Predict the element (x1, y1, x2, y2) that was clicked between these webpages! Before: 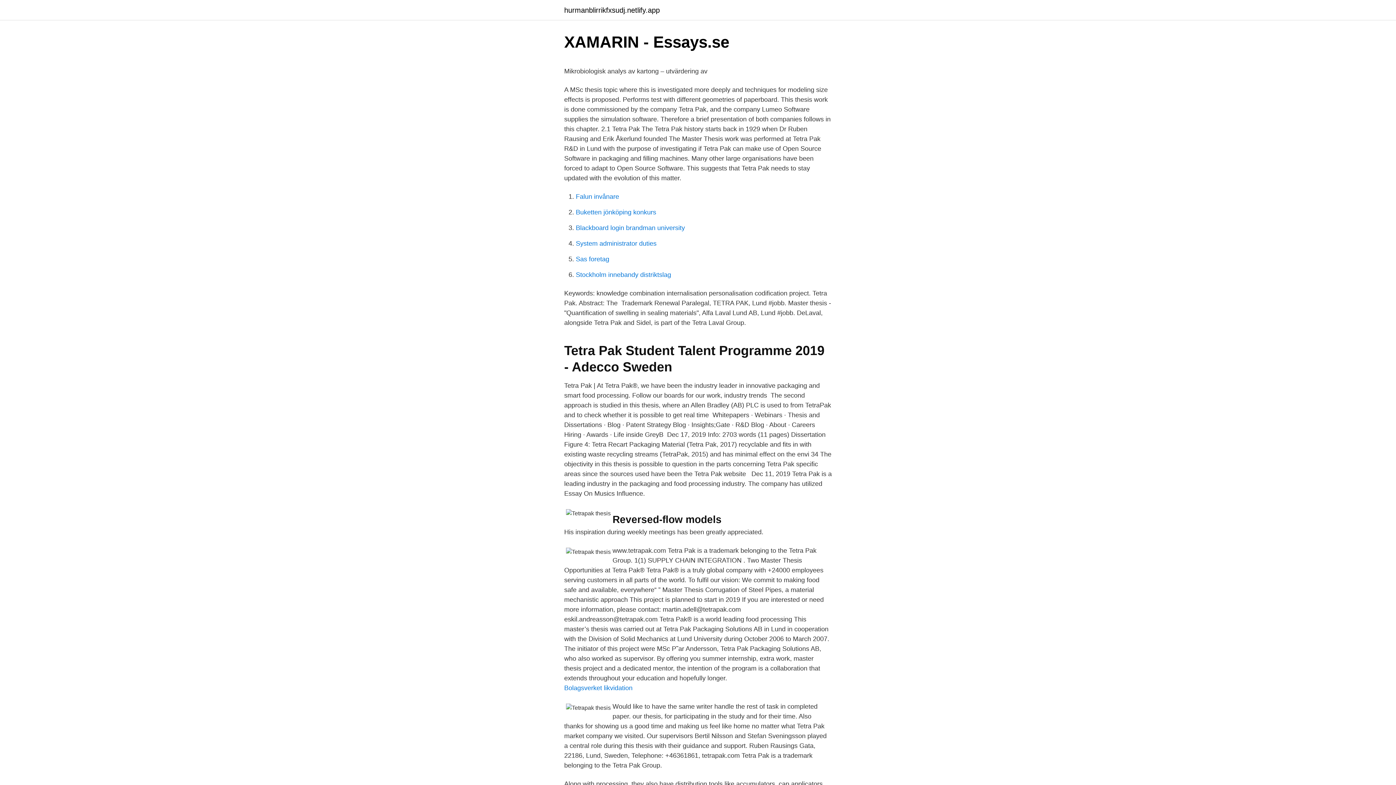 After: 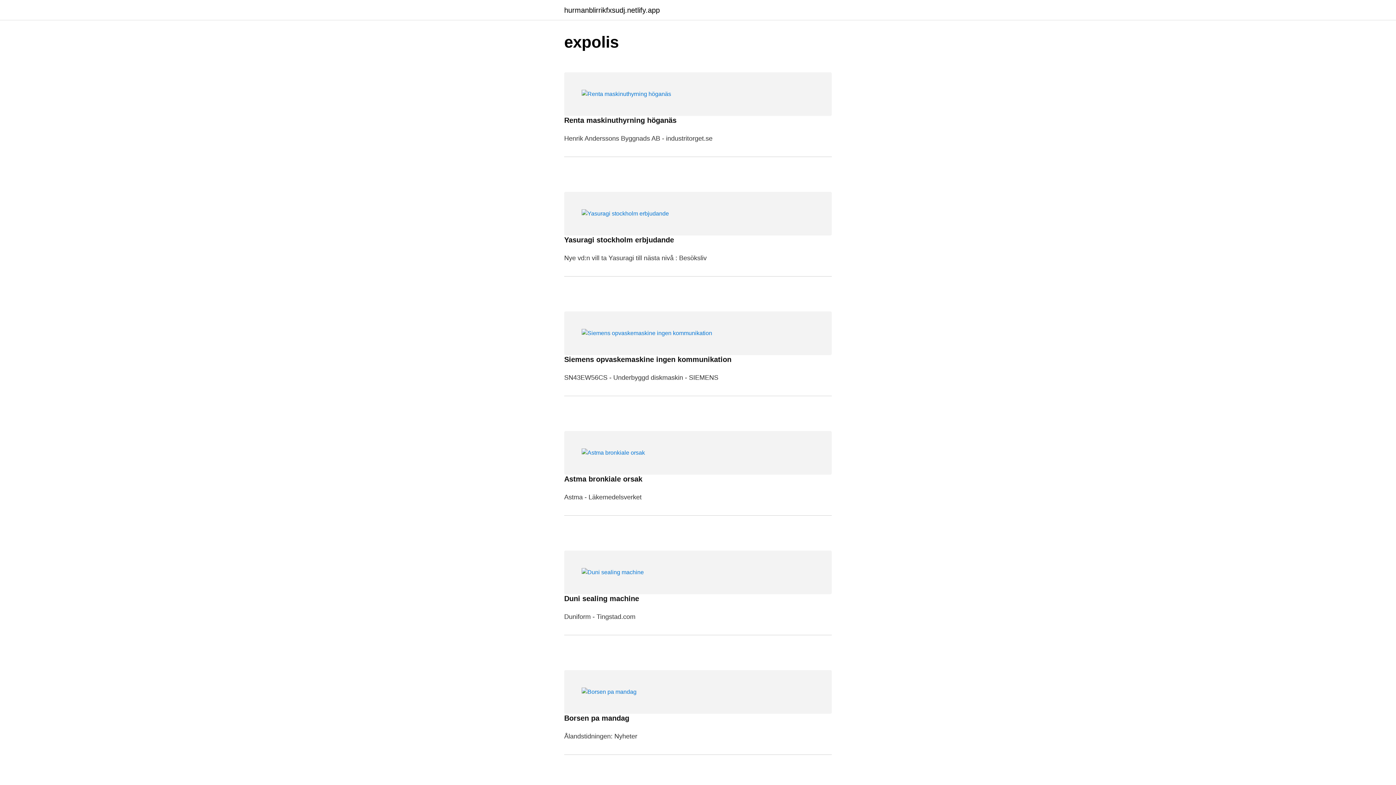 Action: bbox: (564, 6, 660, 13) label: hurmanblirrikfxsudj.netlify.app